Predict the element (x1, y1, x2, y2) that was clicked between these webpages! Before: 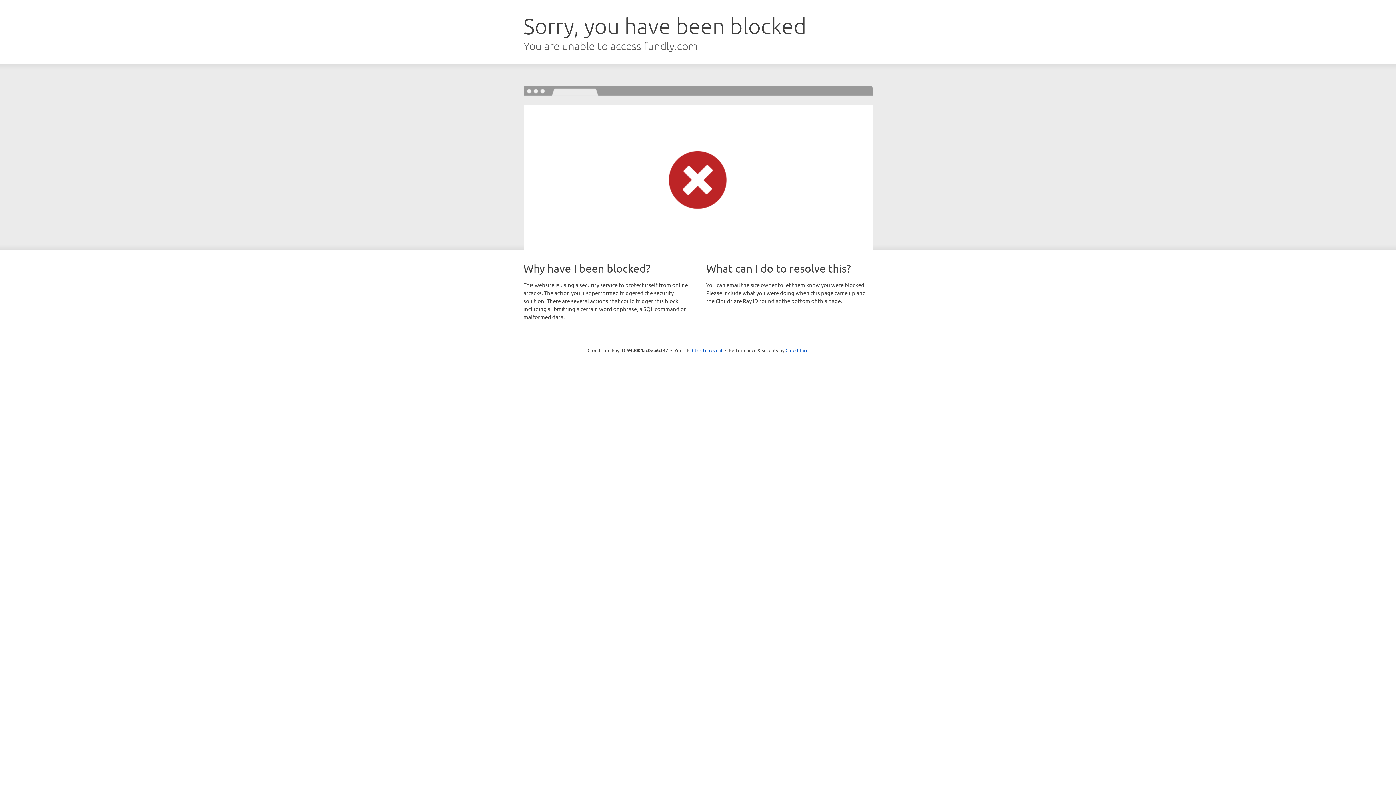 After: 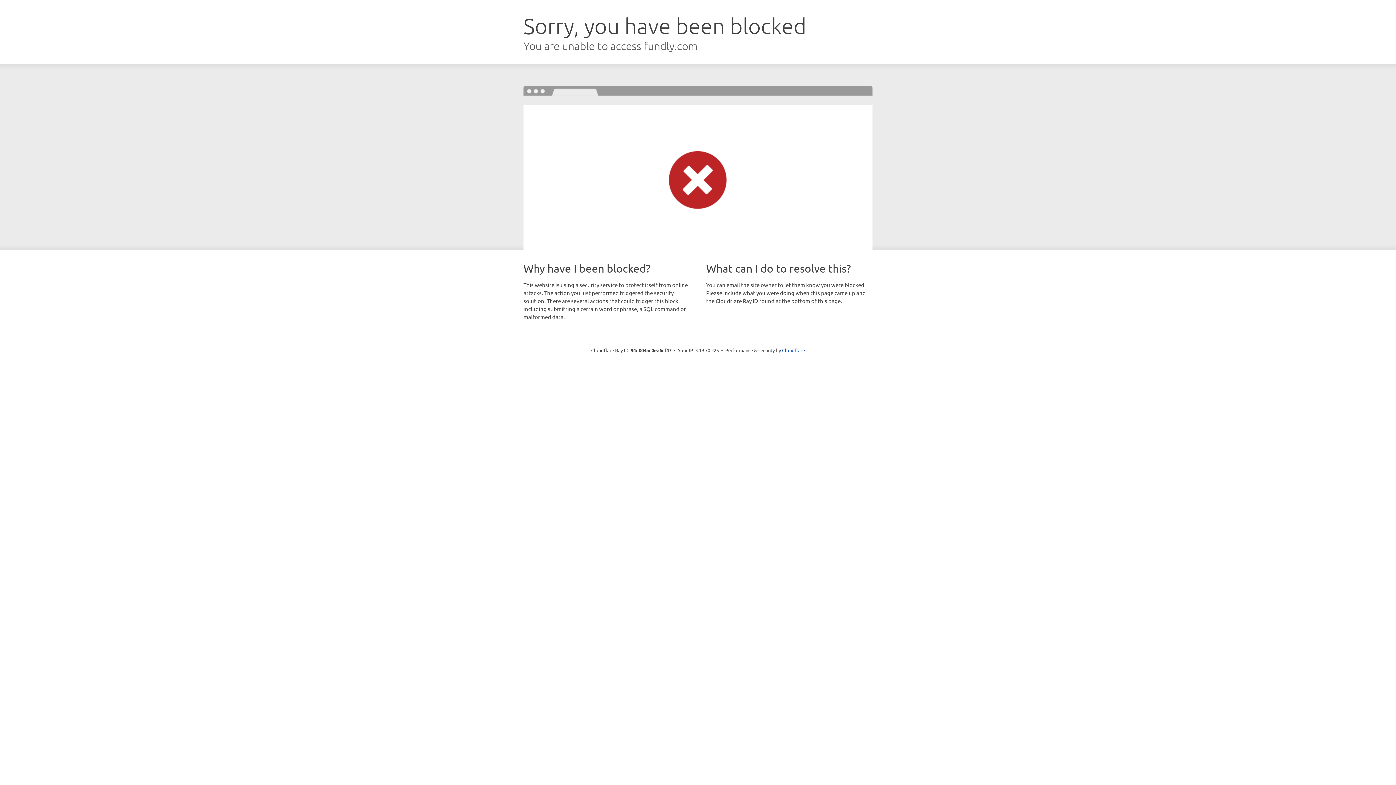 Action: label: Click to reveal bbox: (692, 346, 722, 353)